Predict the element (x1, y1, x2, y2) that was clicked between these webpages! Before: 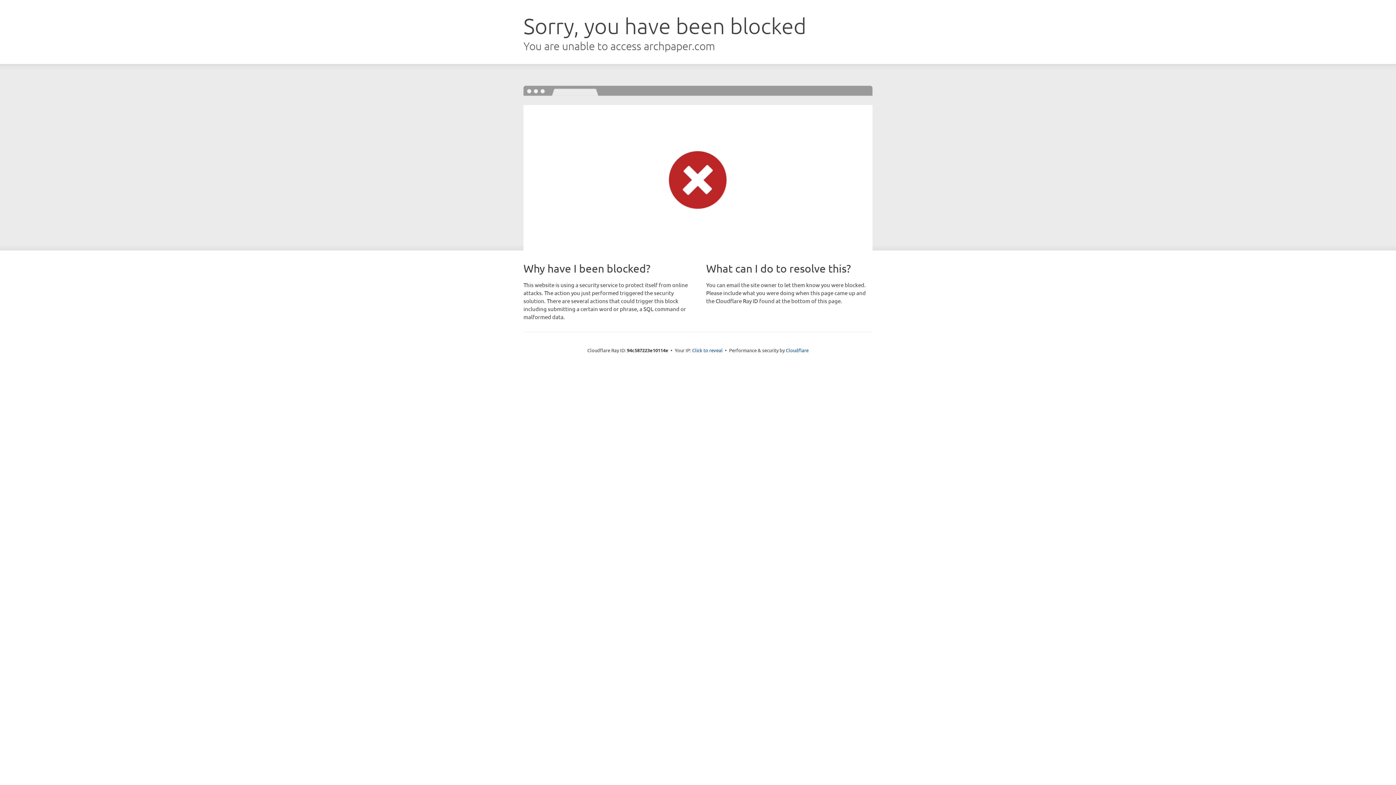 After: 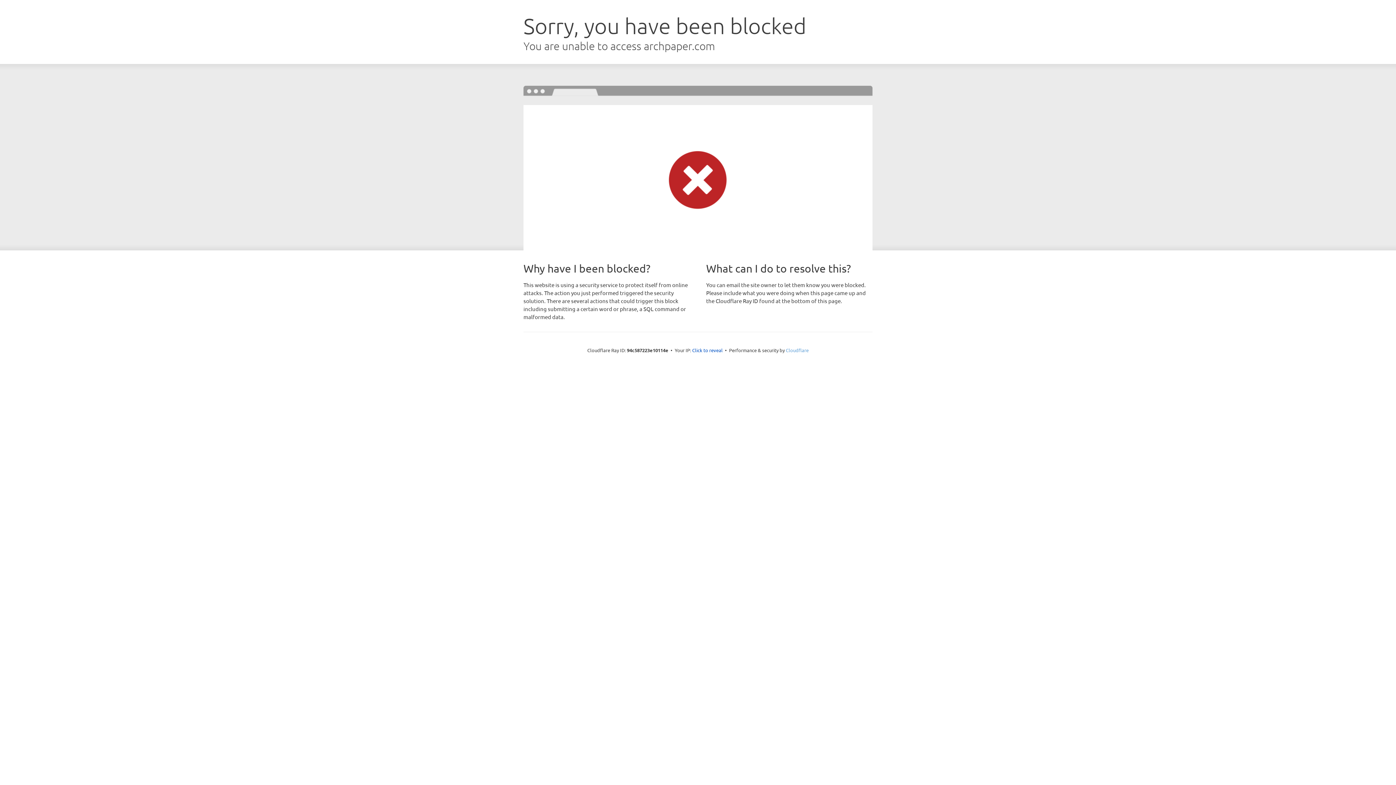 Action: bbox: (786, 347, 808, 353) label: Cloudflare